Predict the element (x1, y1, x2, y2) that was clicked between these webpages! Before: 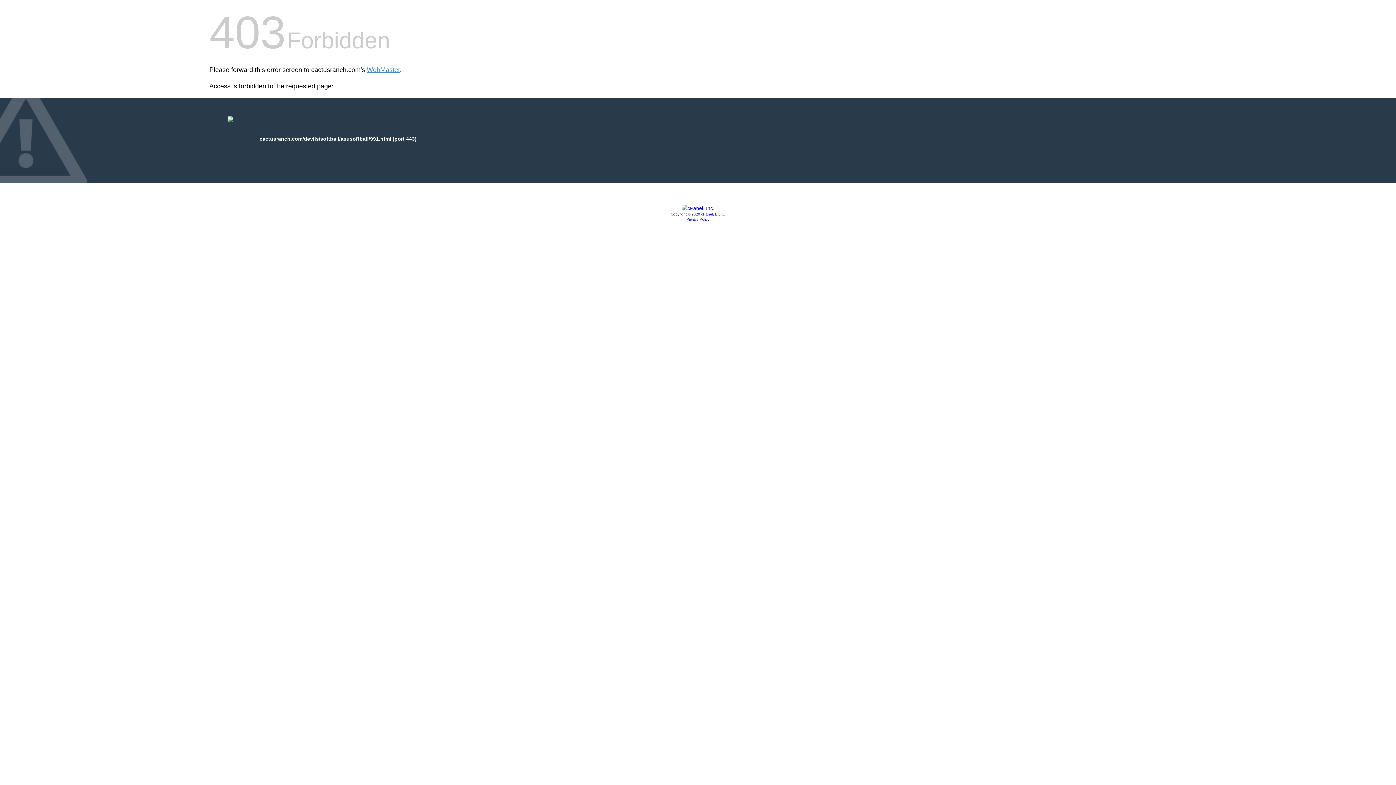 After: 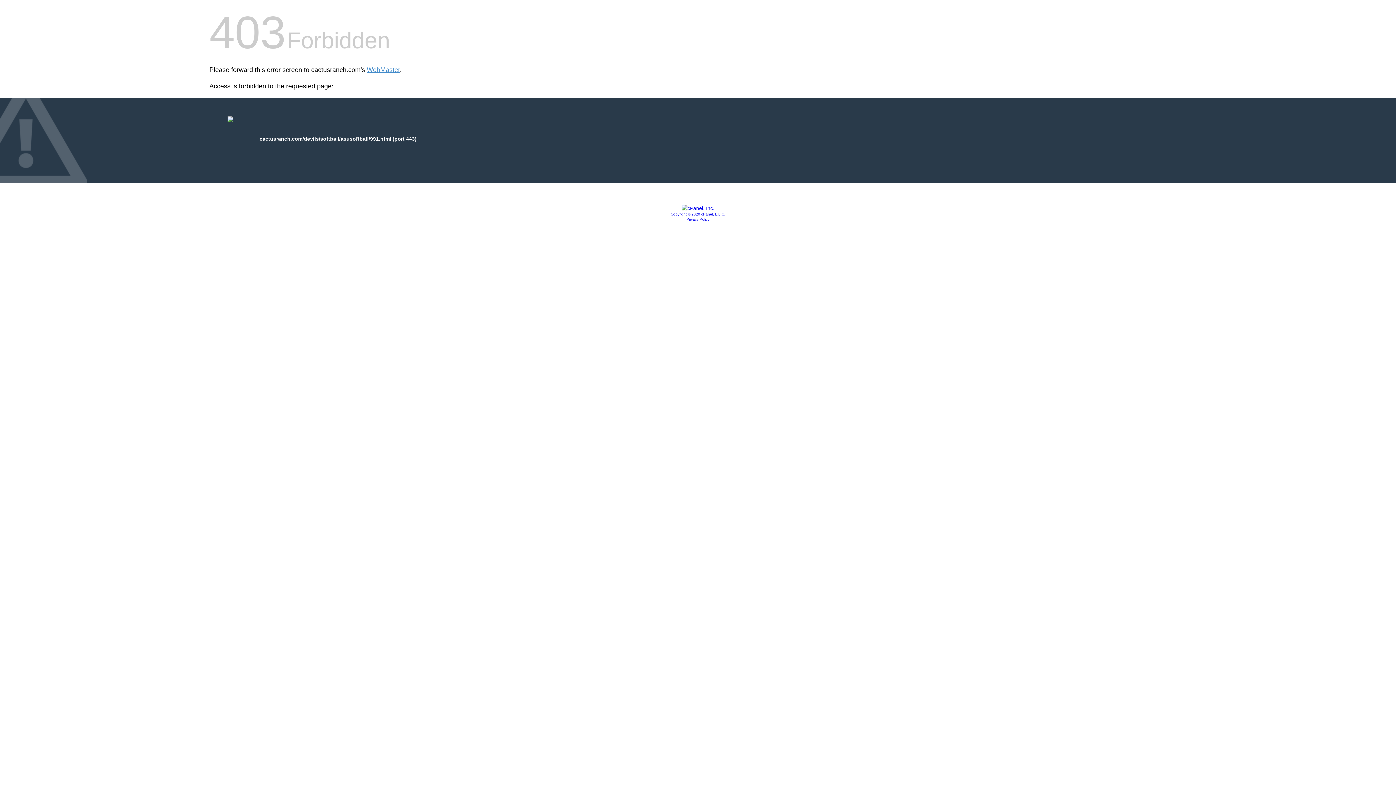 Action: bbox: (686, 217, 709, 221) label: Privacy Policy